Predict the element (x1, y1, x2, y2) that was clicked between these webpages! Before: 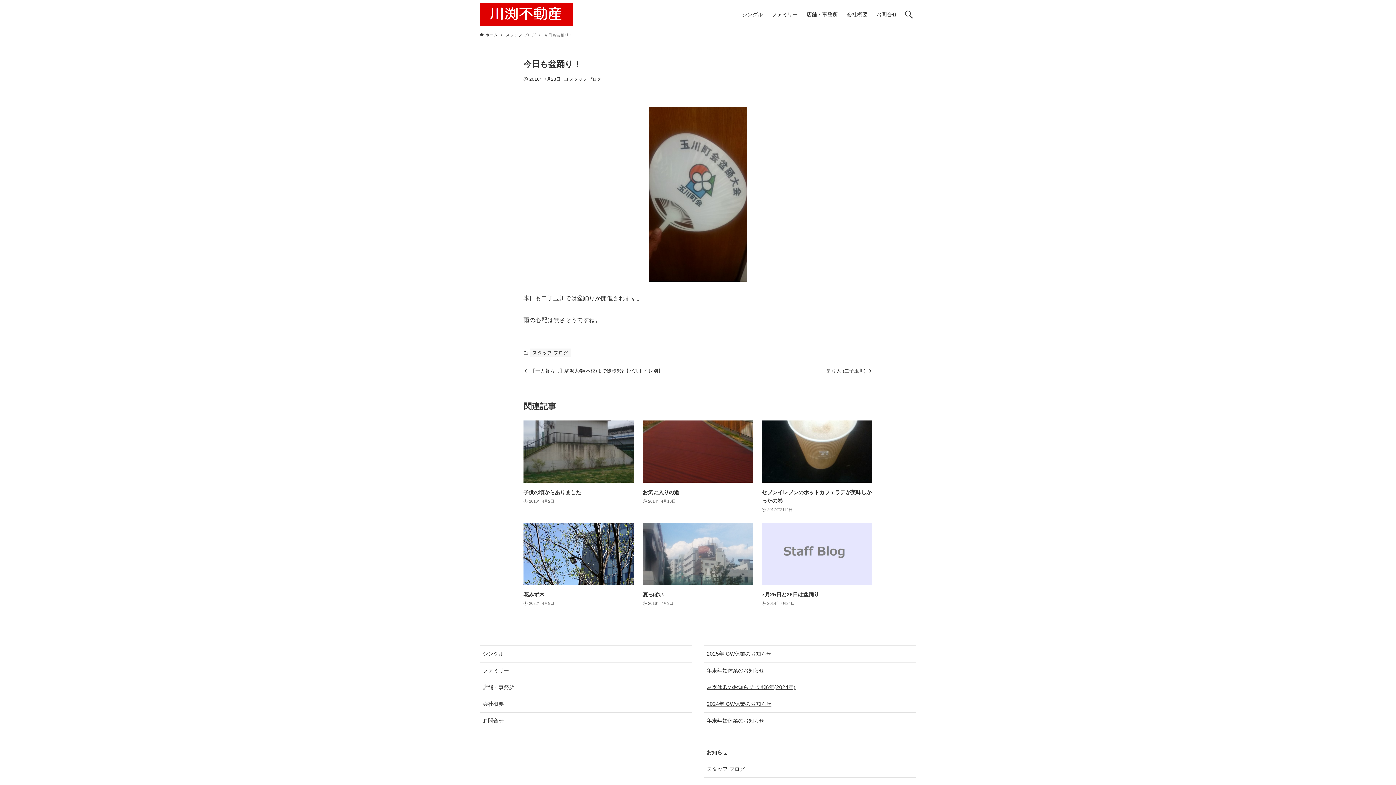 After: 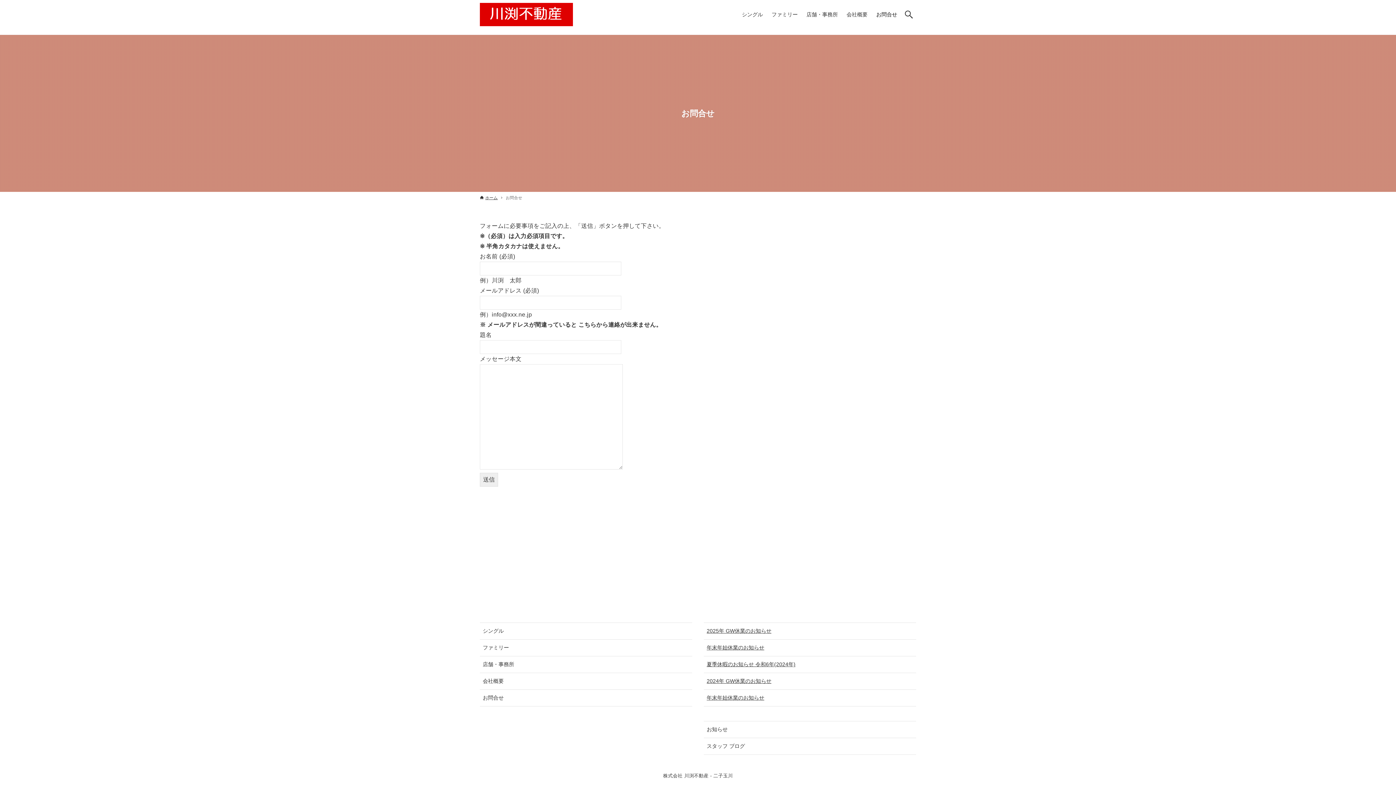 Action: label: お問合せ bbox: (872, 0, 901, 29)